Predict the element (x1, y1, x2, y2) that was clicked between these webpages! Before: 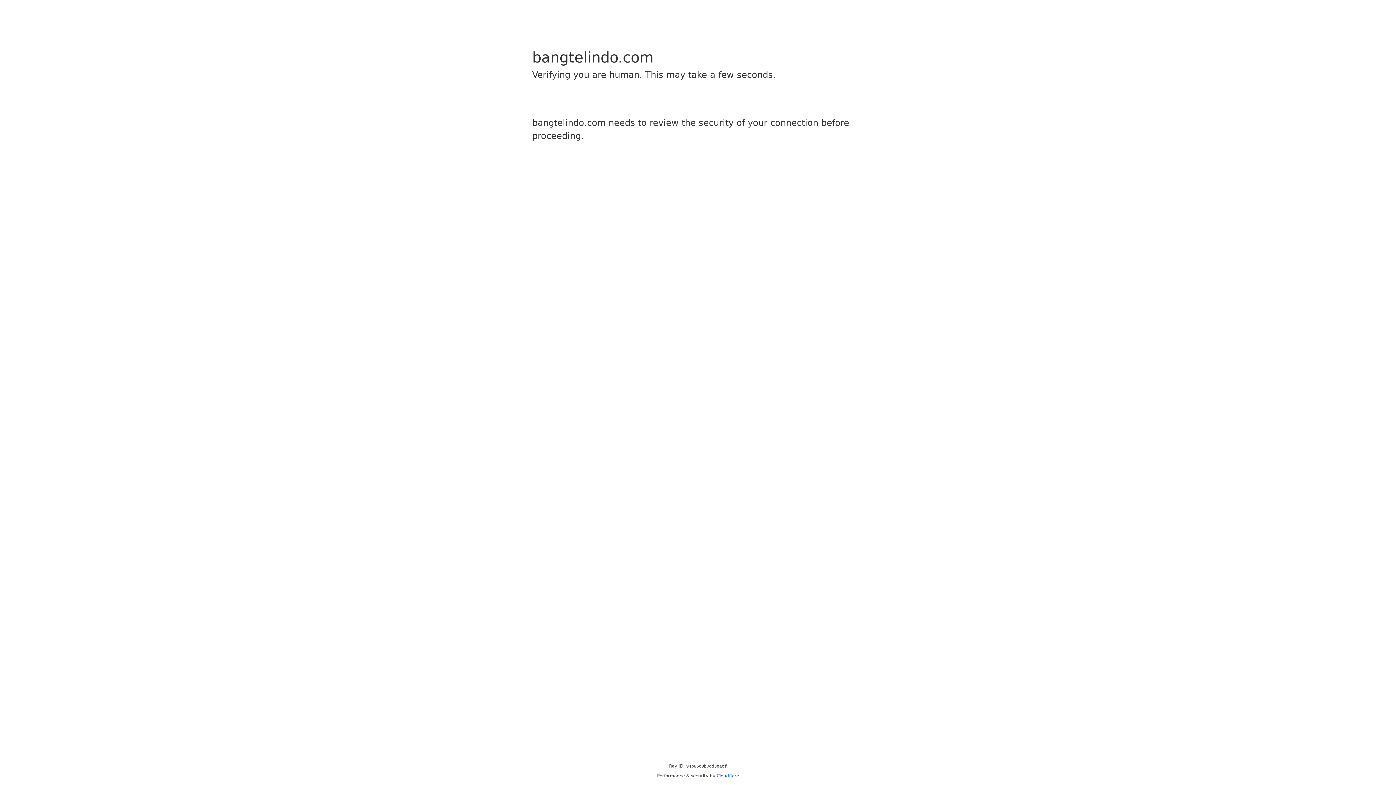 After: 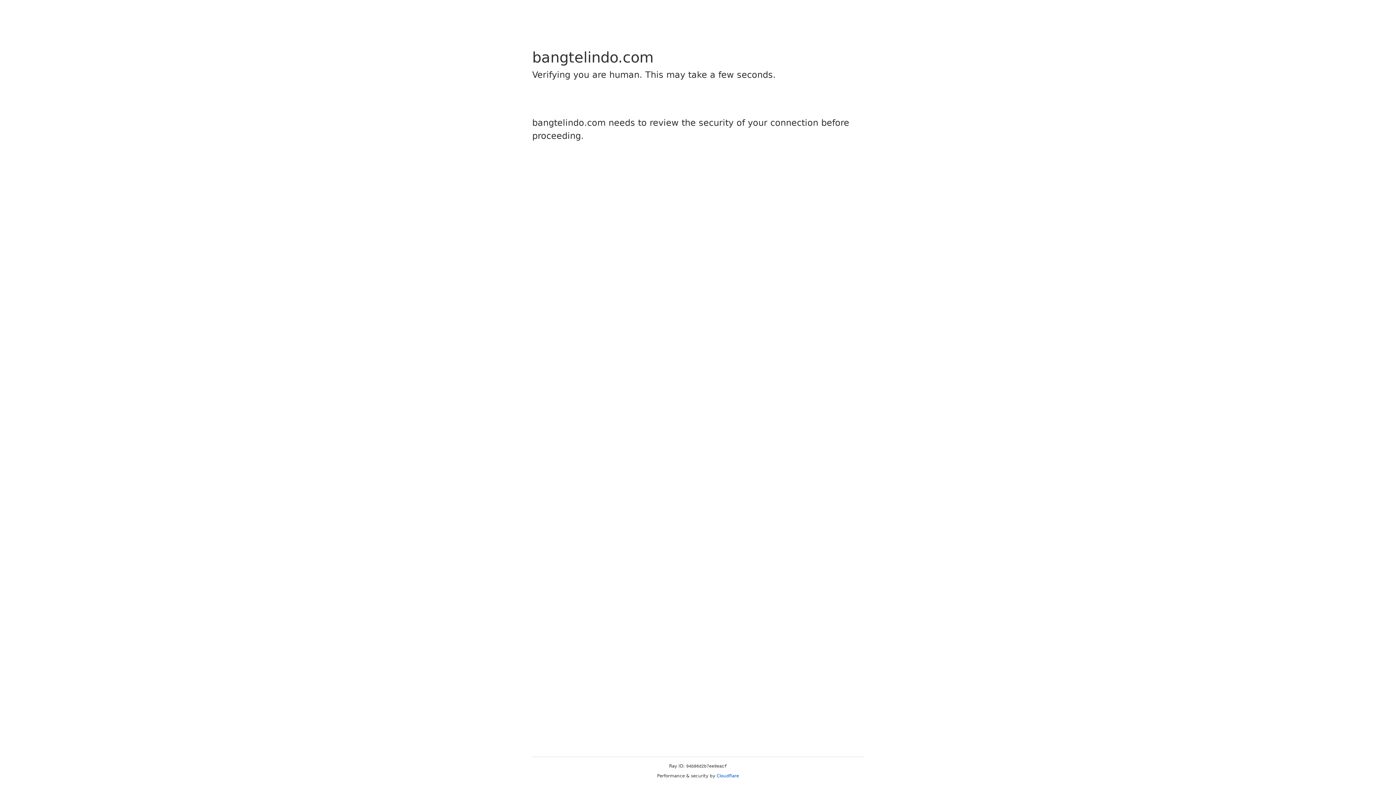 Action: bbox: (716, 773, 739, 778) label: Cloudflare